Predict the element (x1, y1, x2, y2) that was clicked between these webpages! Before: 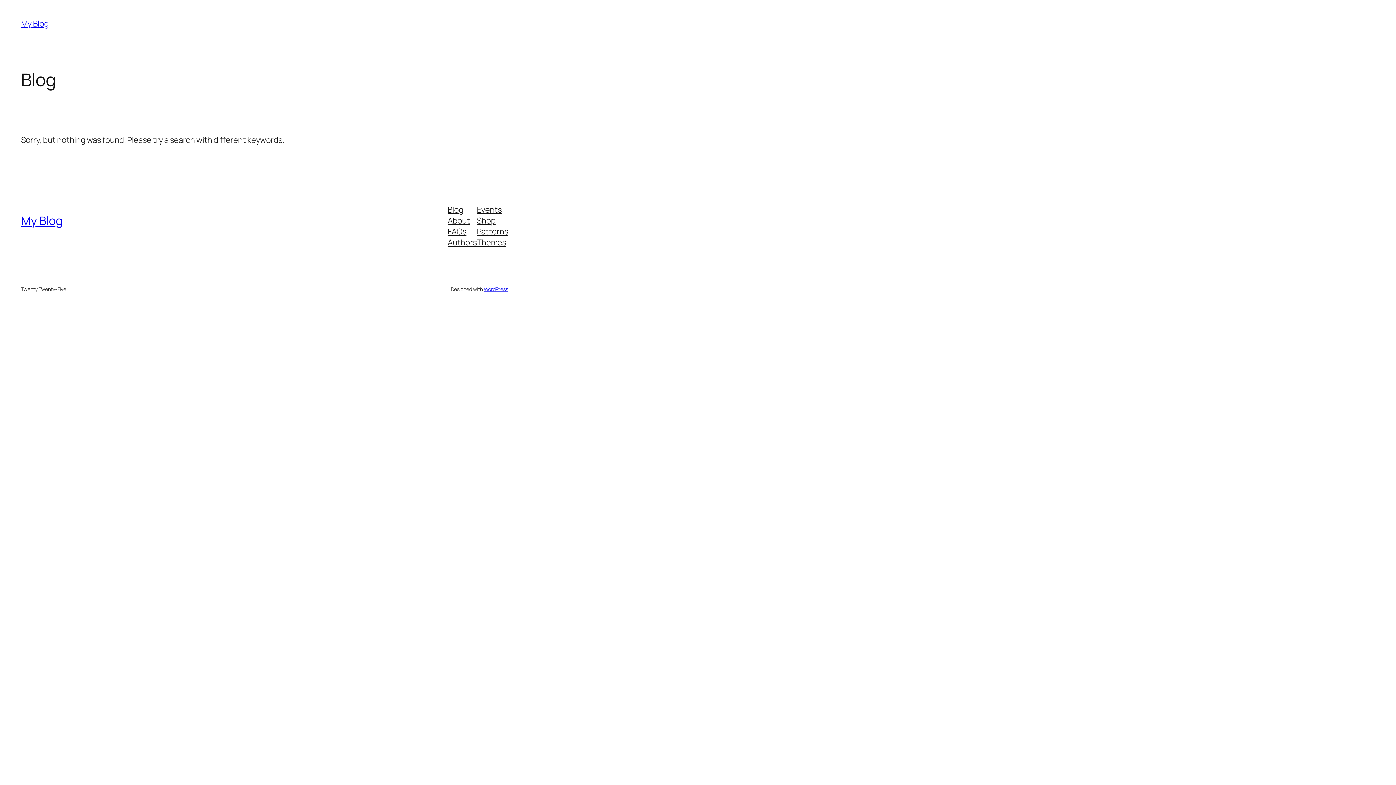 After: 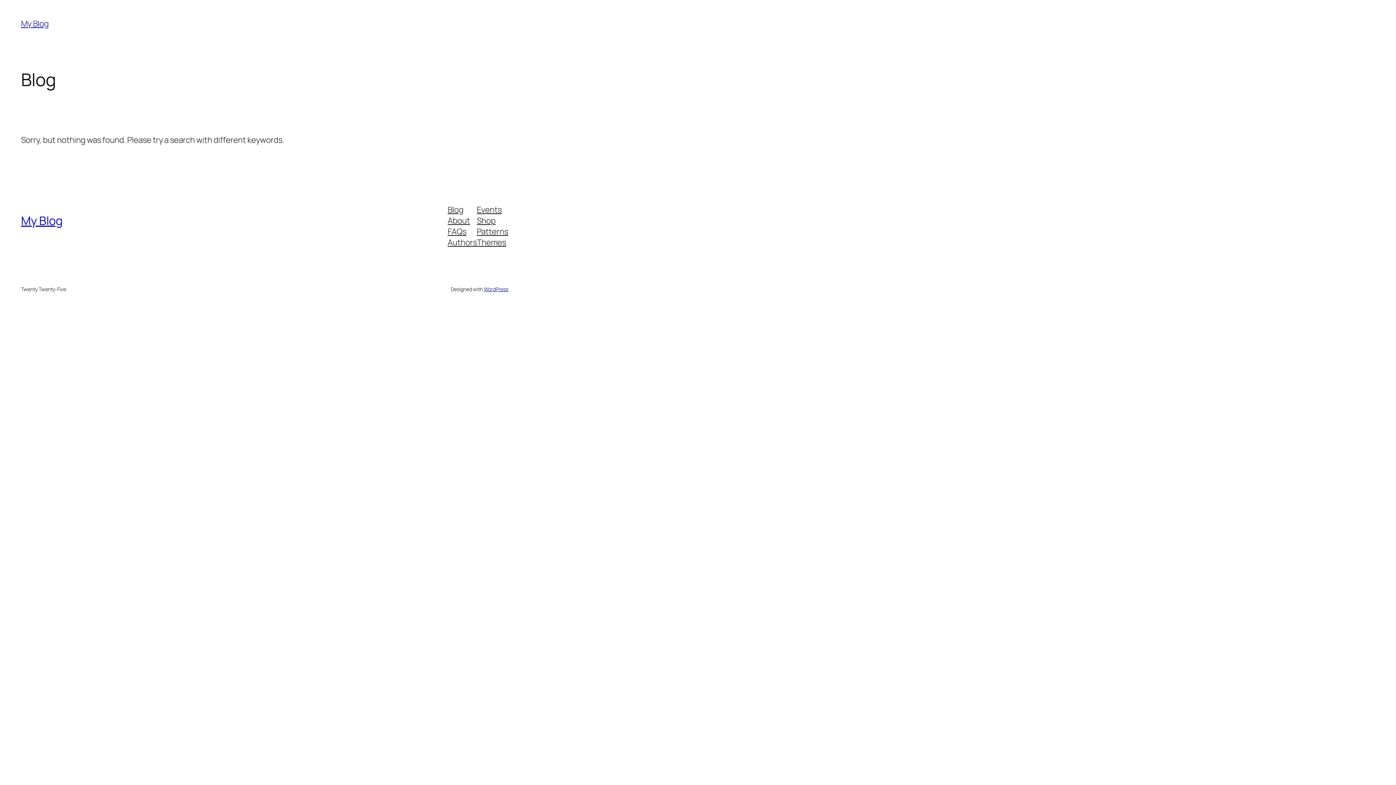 Action: label: FAQs bbox: (447, 226, 466, 237)